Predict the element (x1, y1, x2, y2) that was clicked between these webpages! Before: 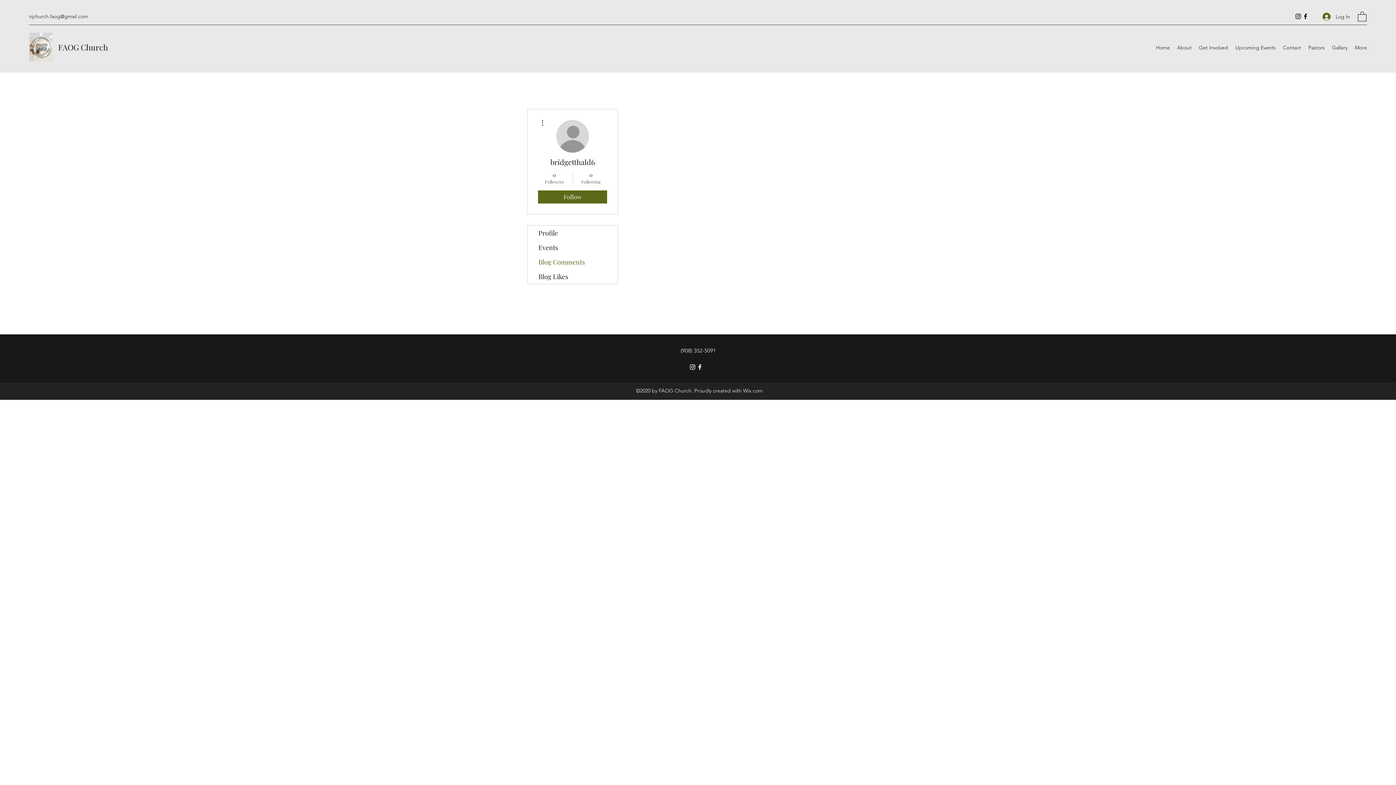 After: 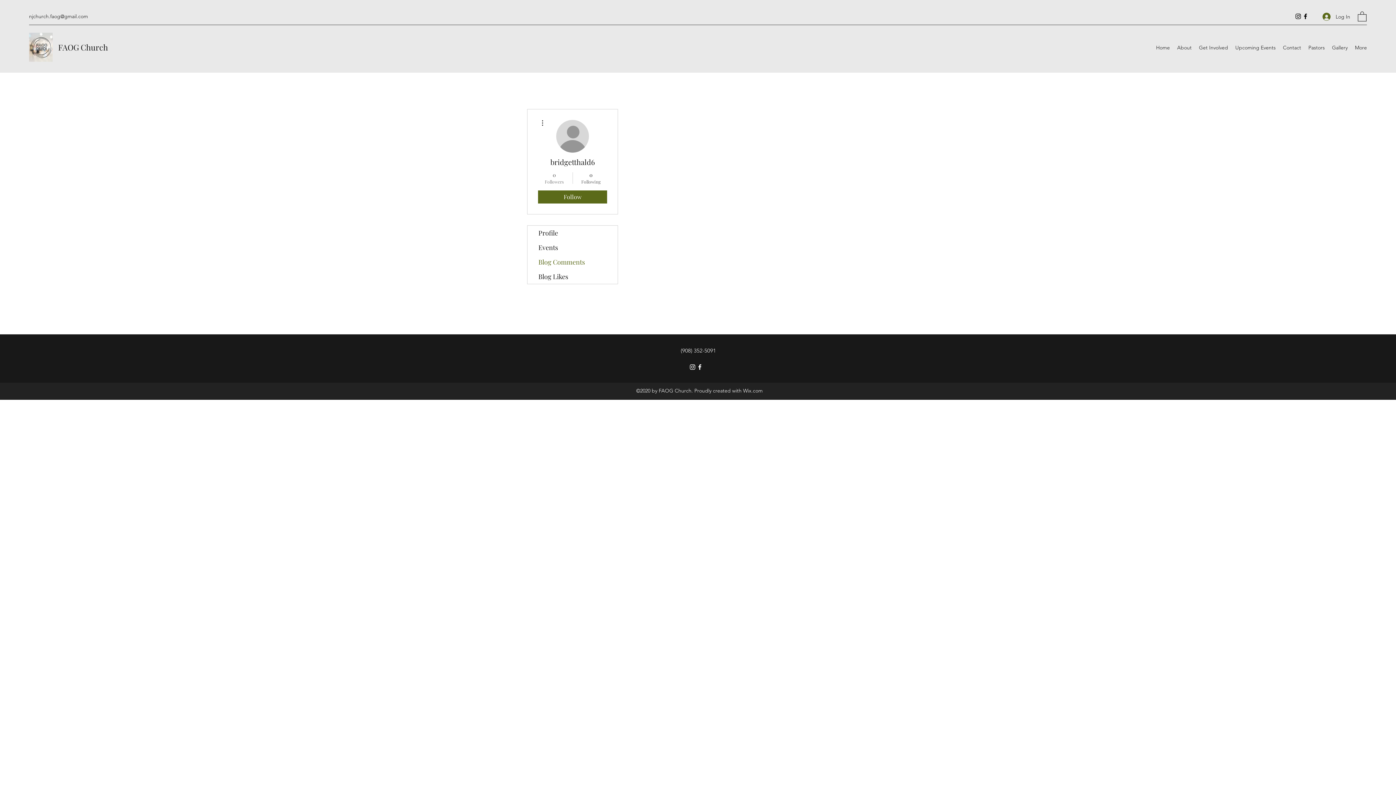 Action: bbox: (539, 171, 569, 184) label: 0
Followers